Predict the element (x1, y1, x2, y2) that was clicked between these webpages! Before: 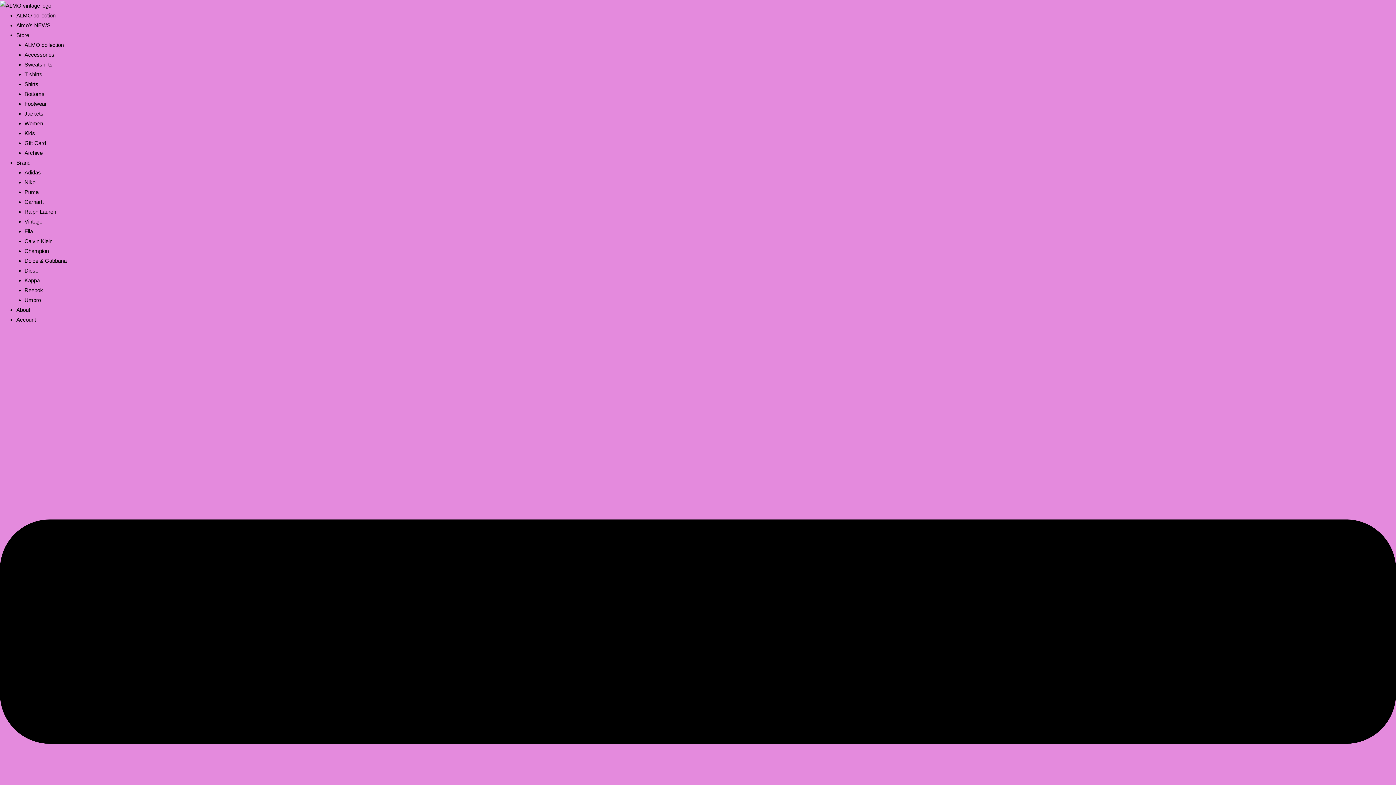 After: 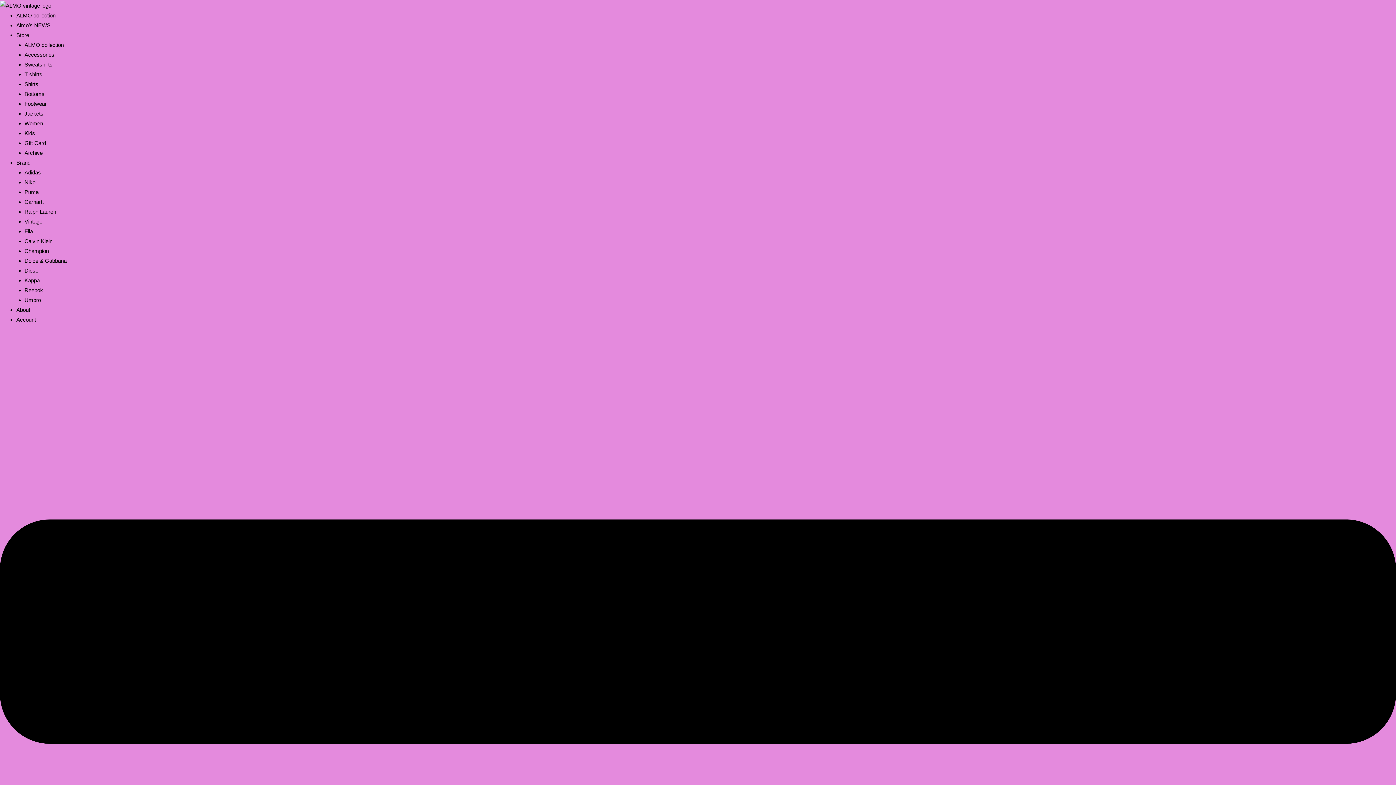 Action: label: ALMO collection bbox: (16, 12, 55, 18)